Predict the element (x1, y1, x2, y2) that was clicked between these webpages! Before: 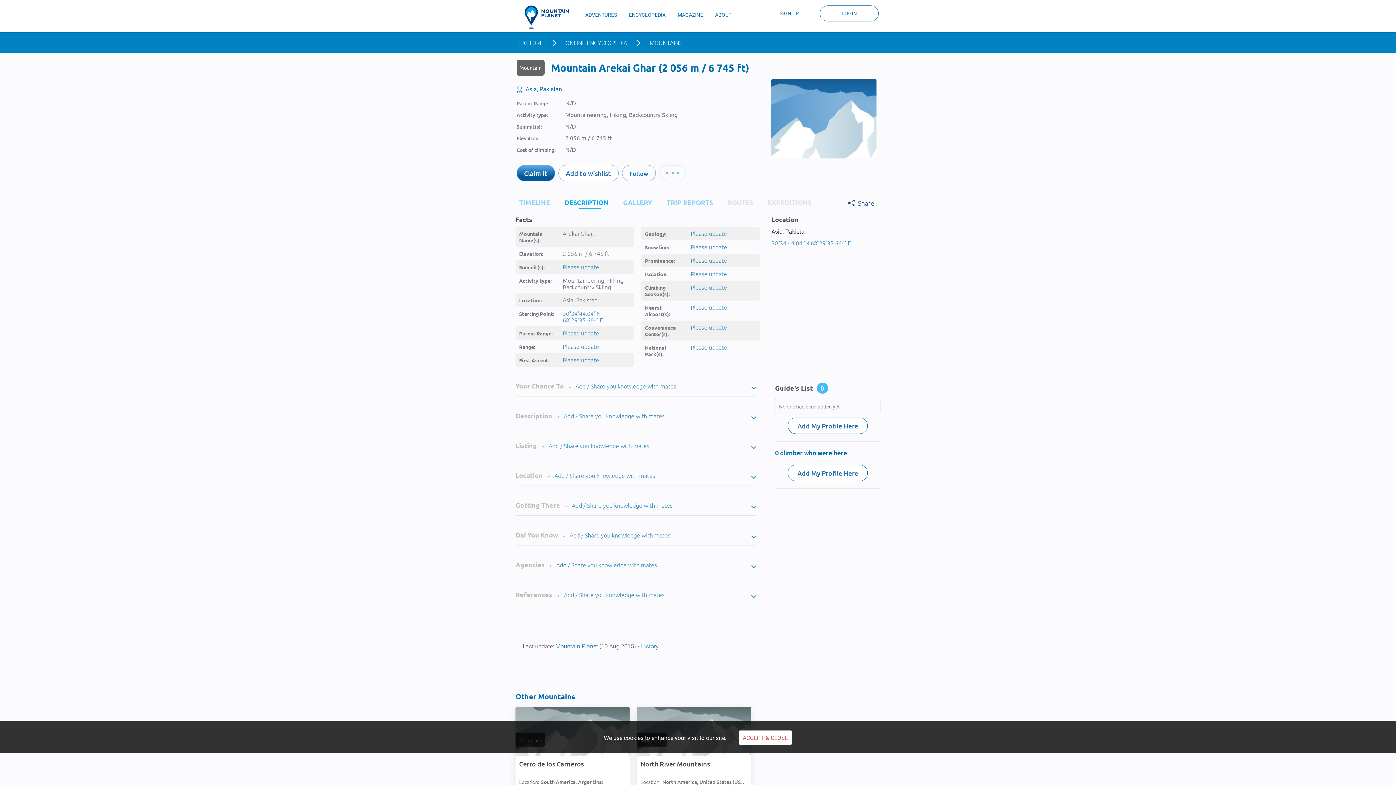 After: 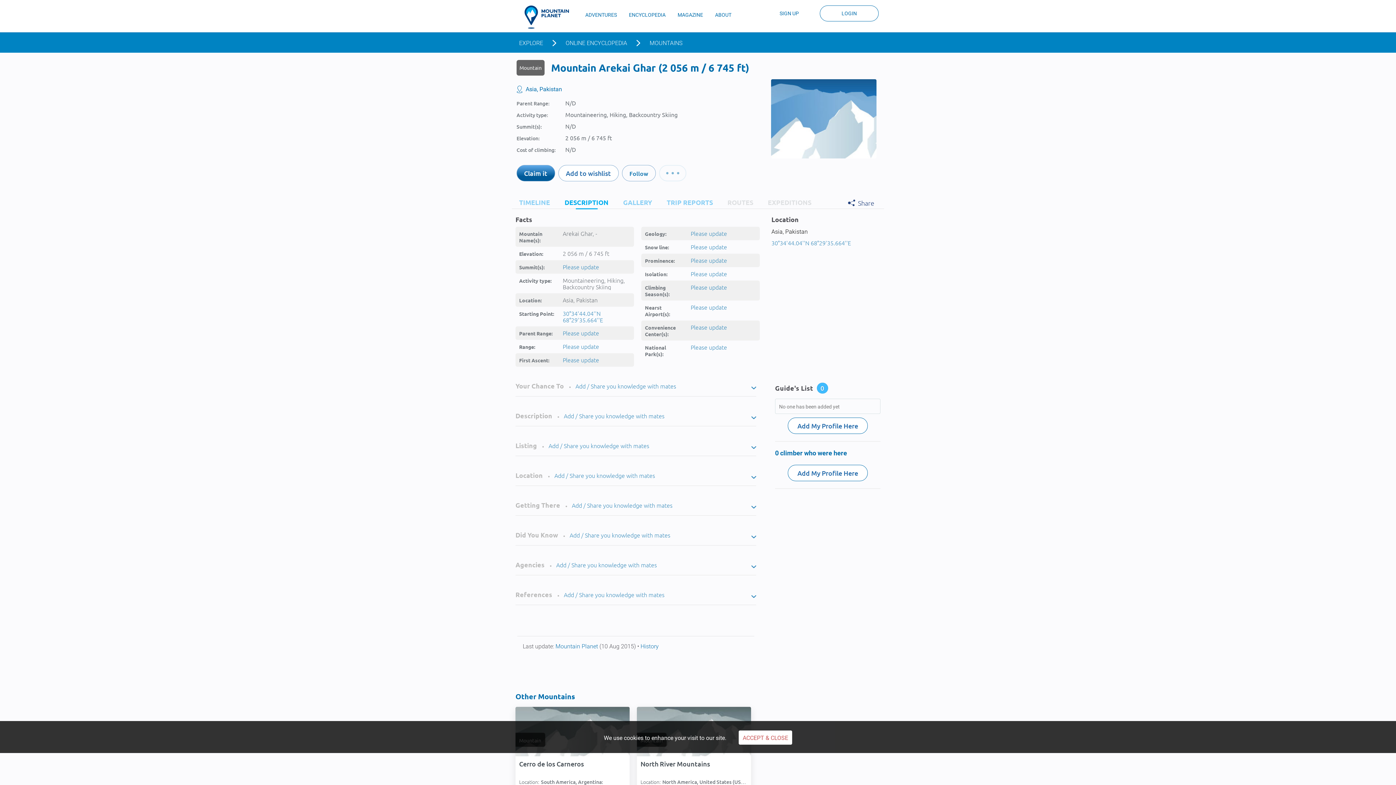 Action: bbox: (757, 196, 815, 208) label: EXPEDITIONS